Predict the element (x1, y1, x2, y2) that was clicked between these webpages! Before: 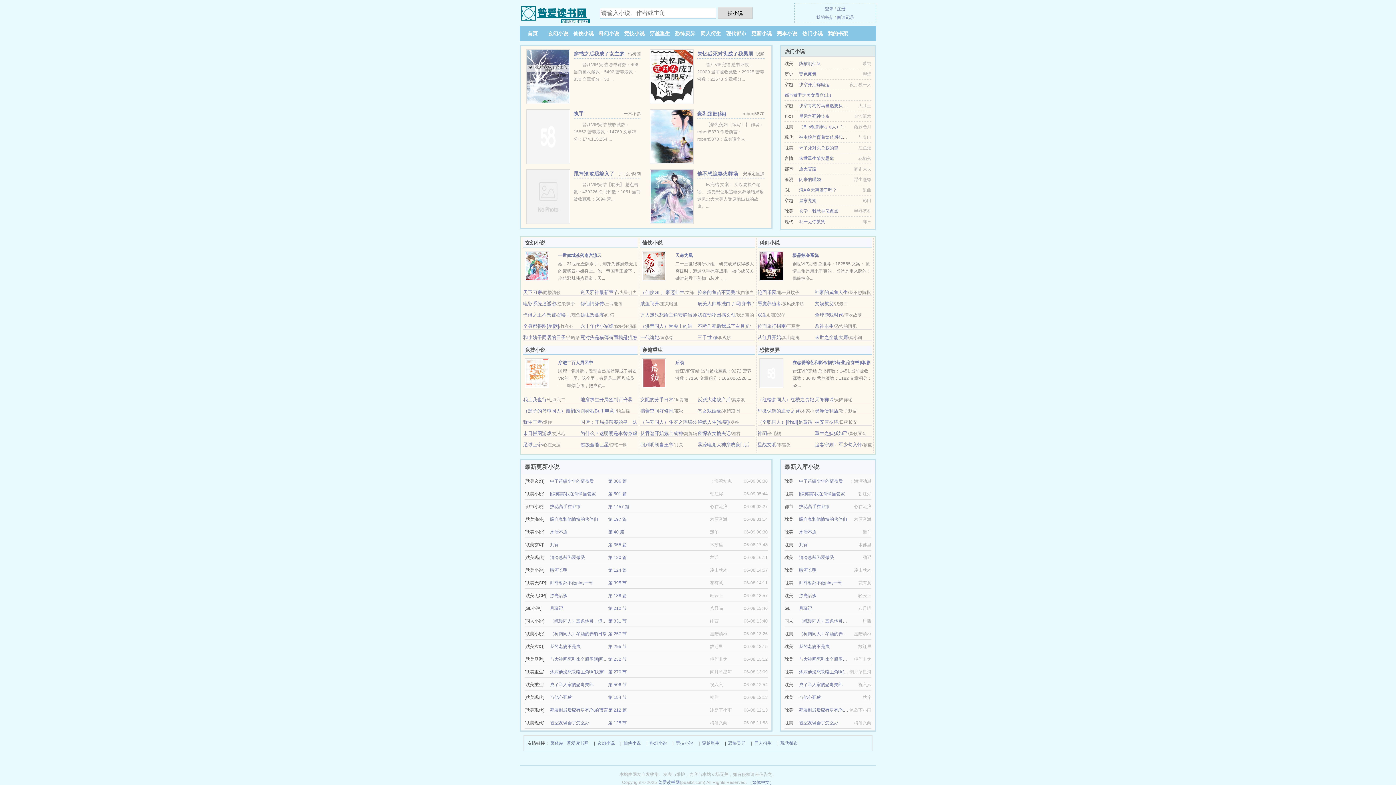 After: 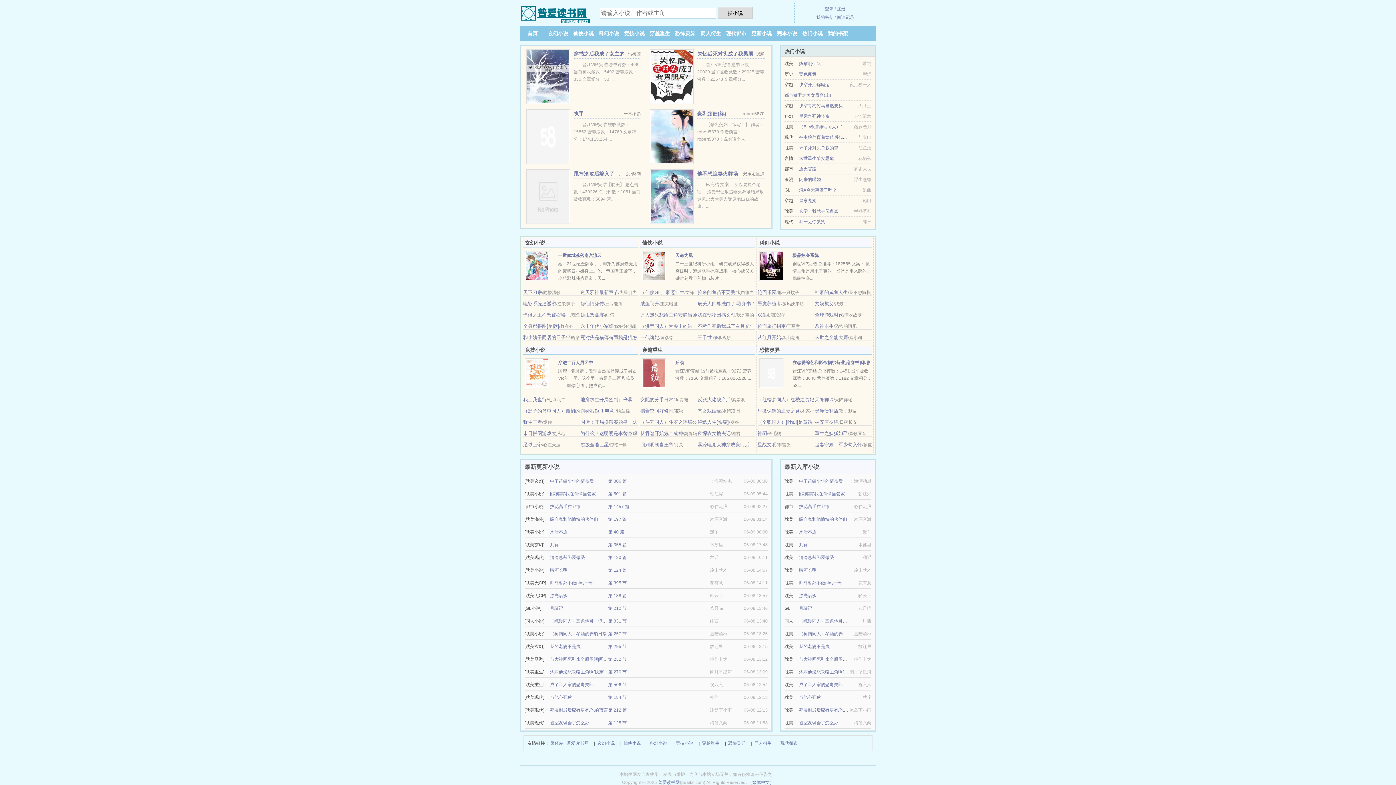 Action: label: 病美人师尊洗白了吗[穿书] bbox: (697, 301, 752, 306)